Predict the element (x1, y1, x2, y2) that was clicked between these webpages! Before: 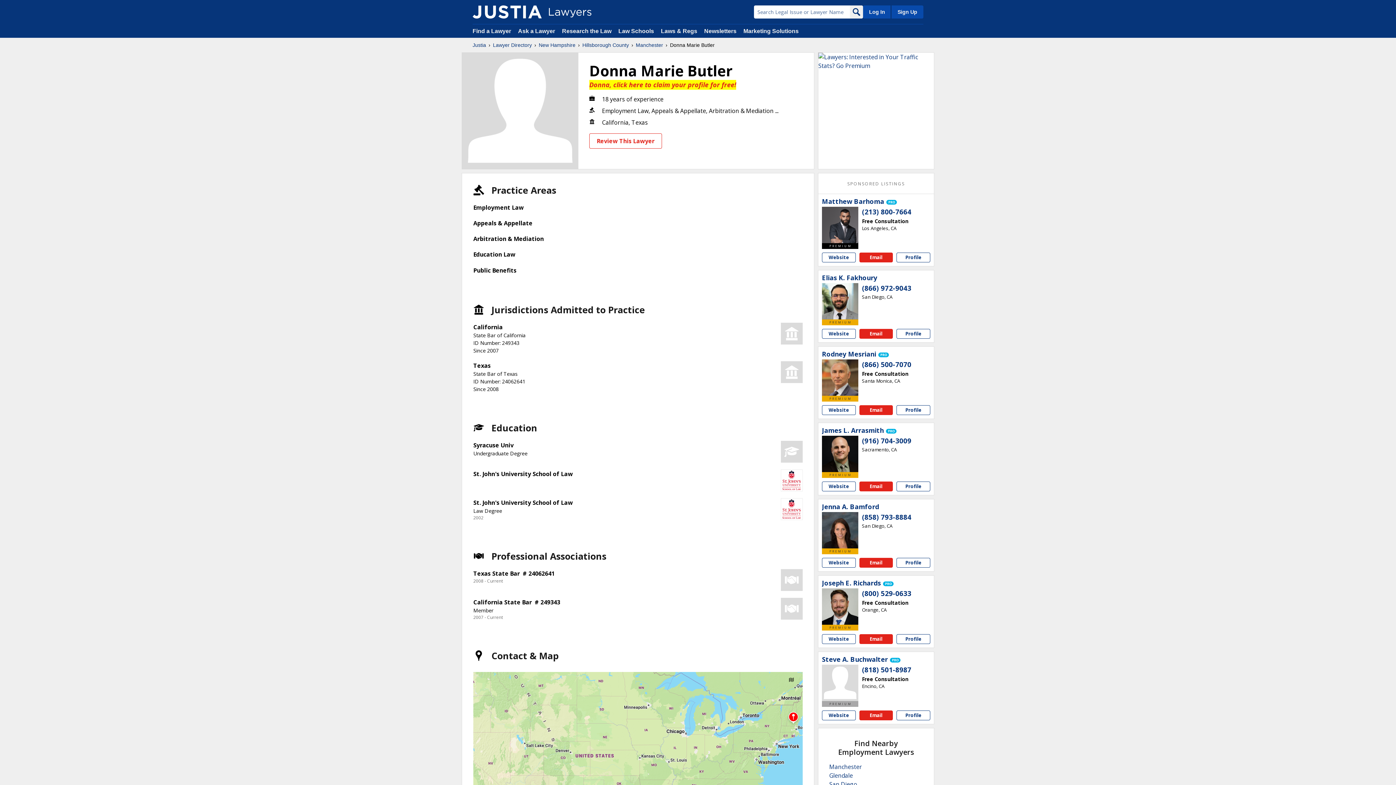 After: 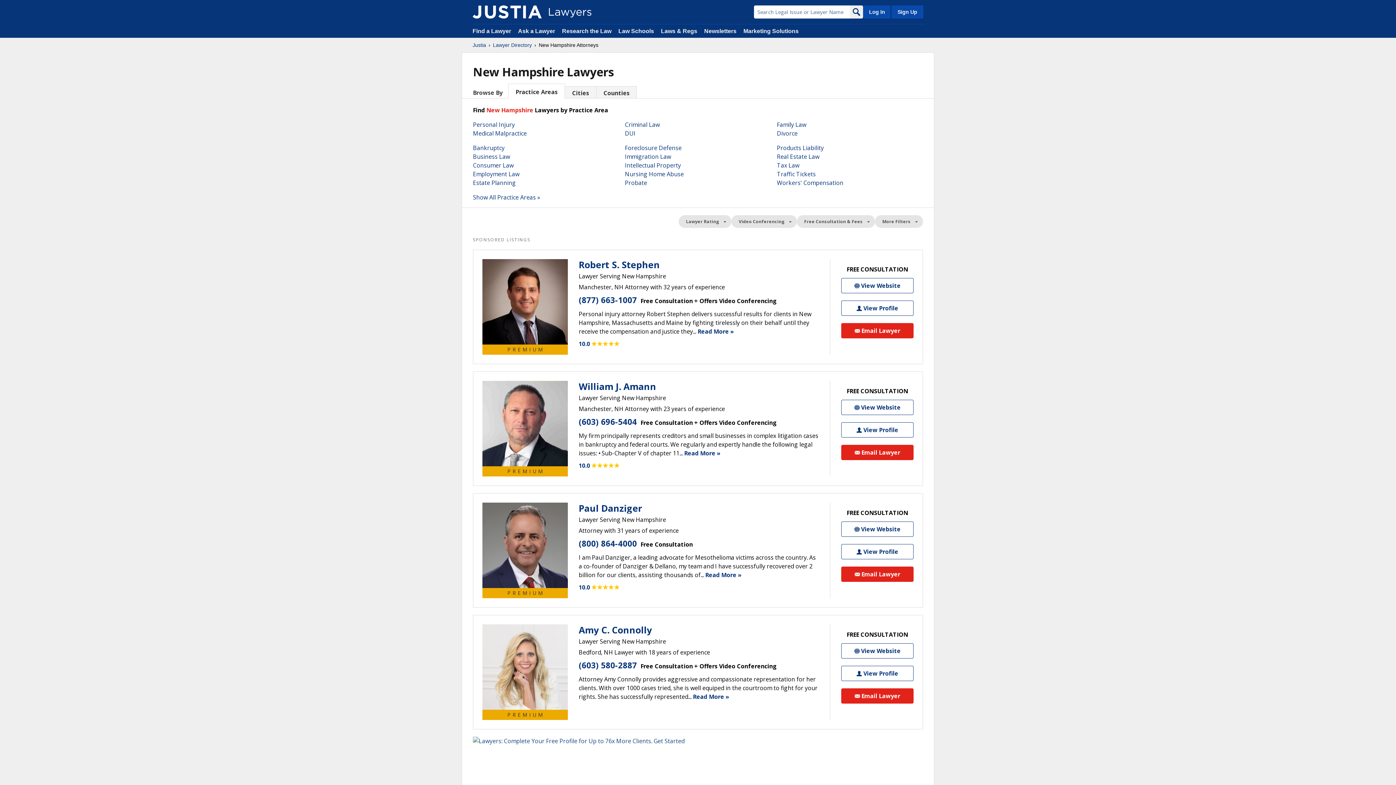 Action: label: New Hampshire bbox: (538, 41, 575, 48)